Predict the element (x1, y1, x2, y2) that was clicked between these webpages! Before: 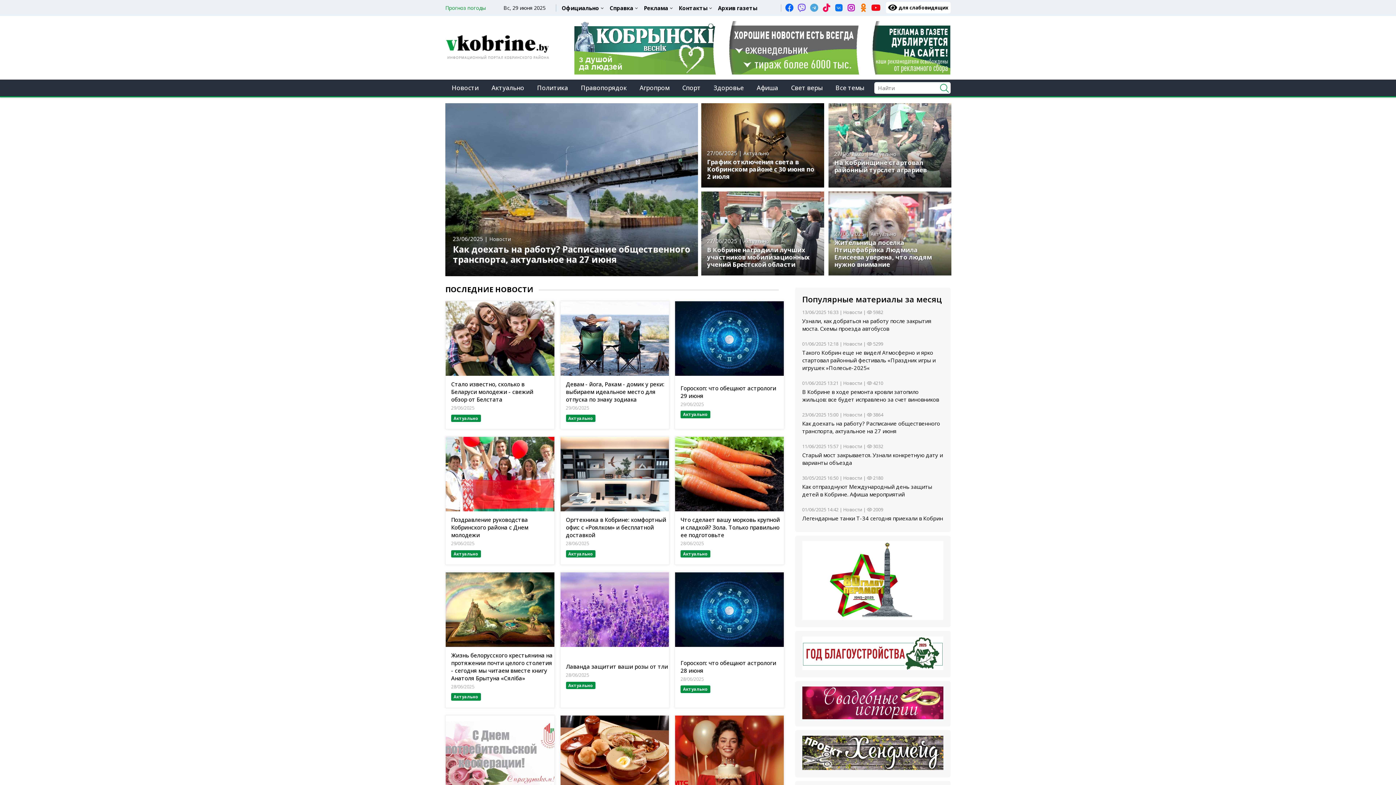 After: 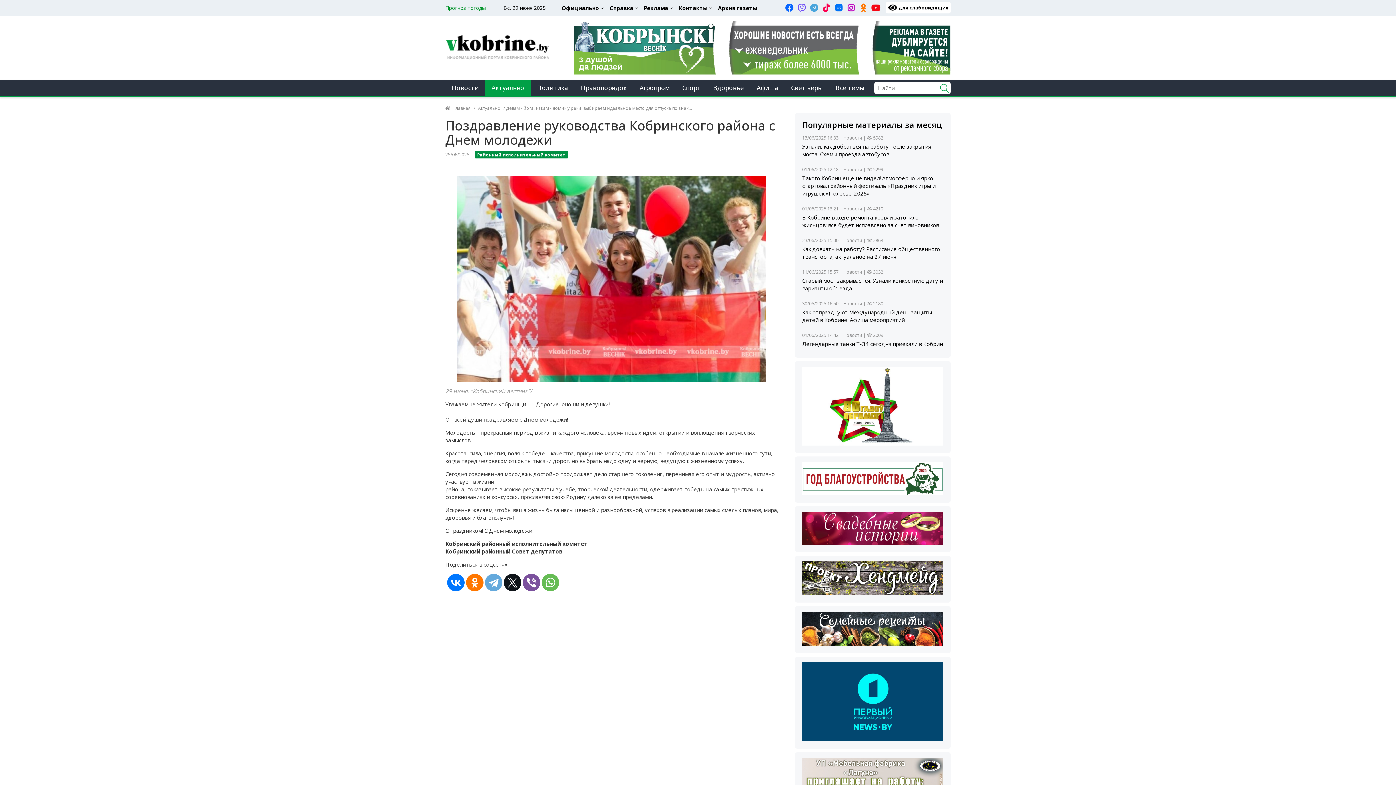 Action: bbox: (445, 437, 554, 515)